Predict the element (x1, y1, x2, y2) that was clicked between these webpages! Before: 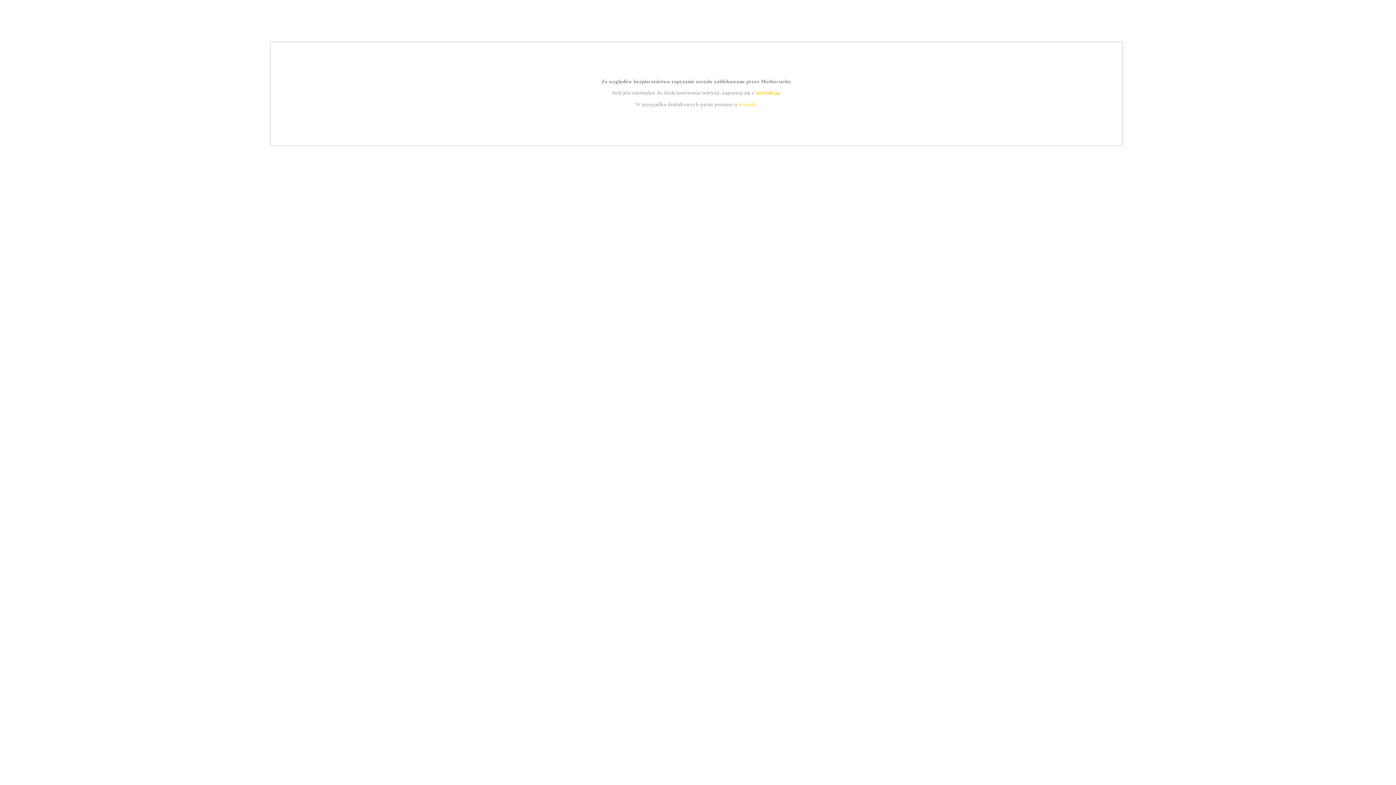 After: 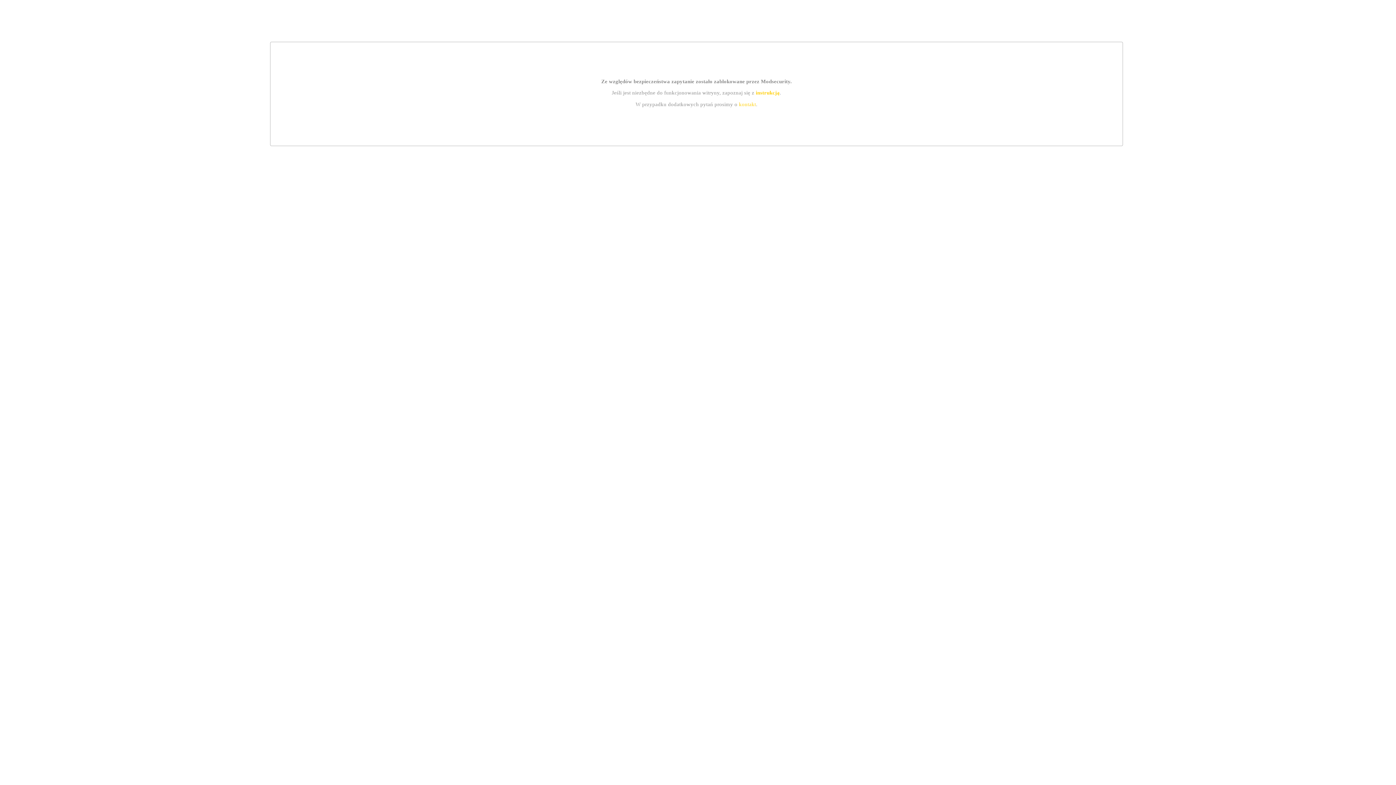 Action: bbox: (739, 101, 756, 107) label: kontakt